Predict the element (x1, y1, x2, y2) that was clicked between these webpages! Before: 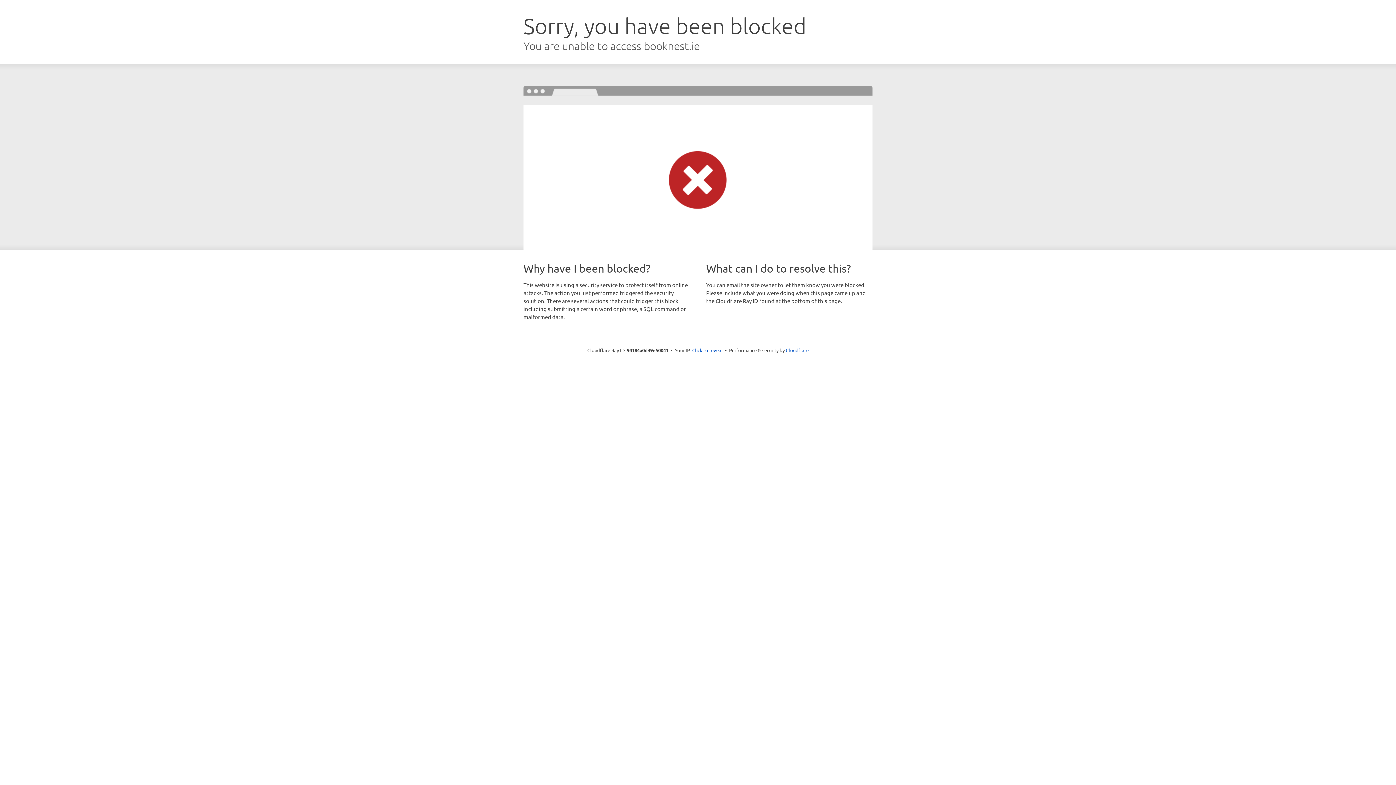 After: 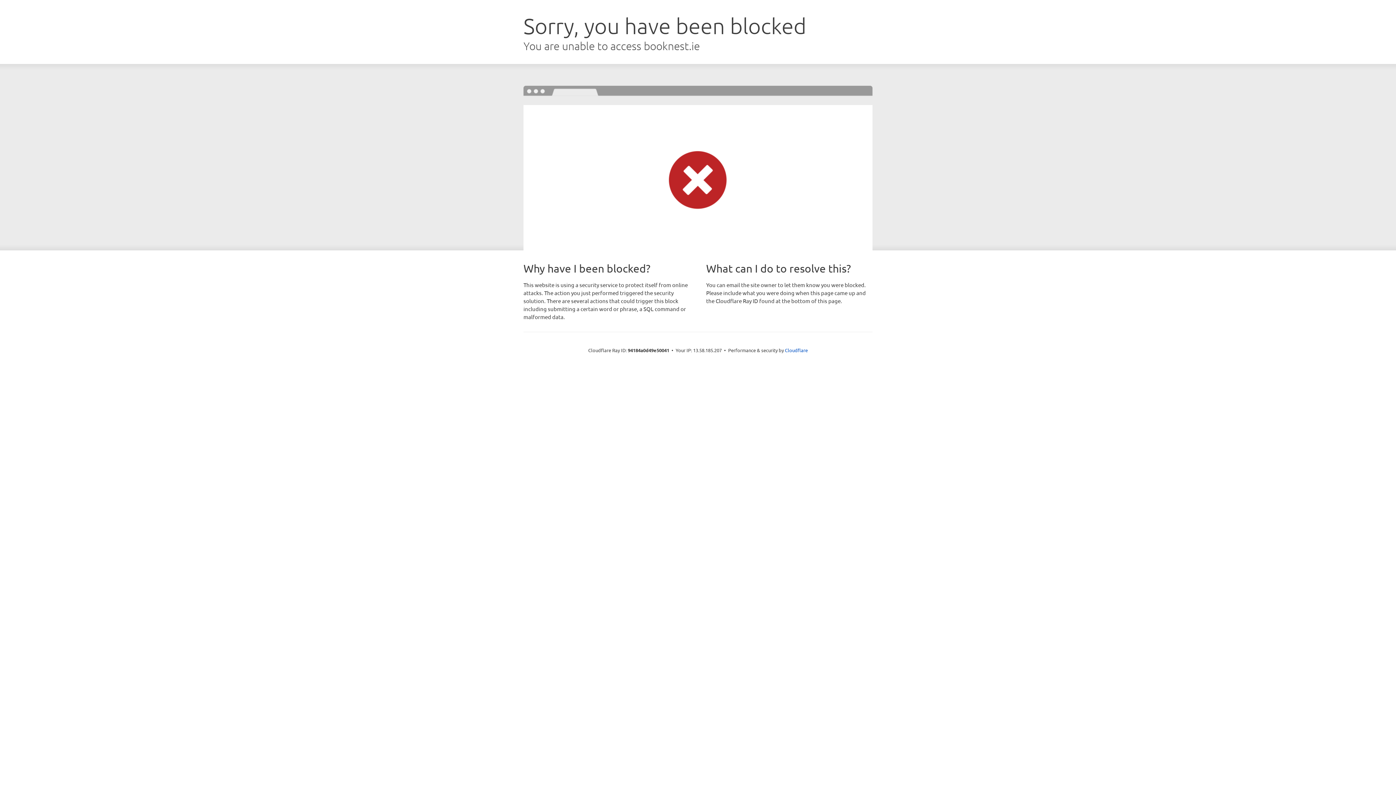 Action: bbox: (692, 346, 722, 353) label: Click to reveal